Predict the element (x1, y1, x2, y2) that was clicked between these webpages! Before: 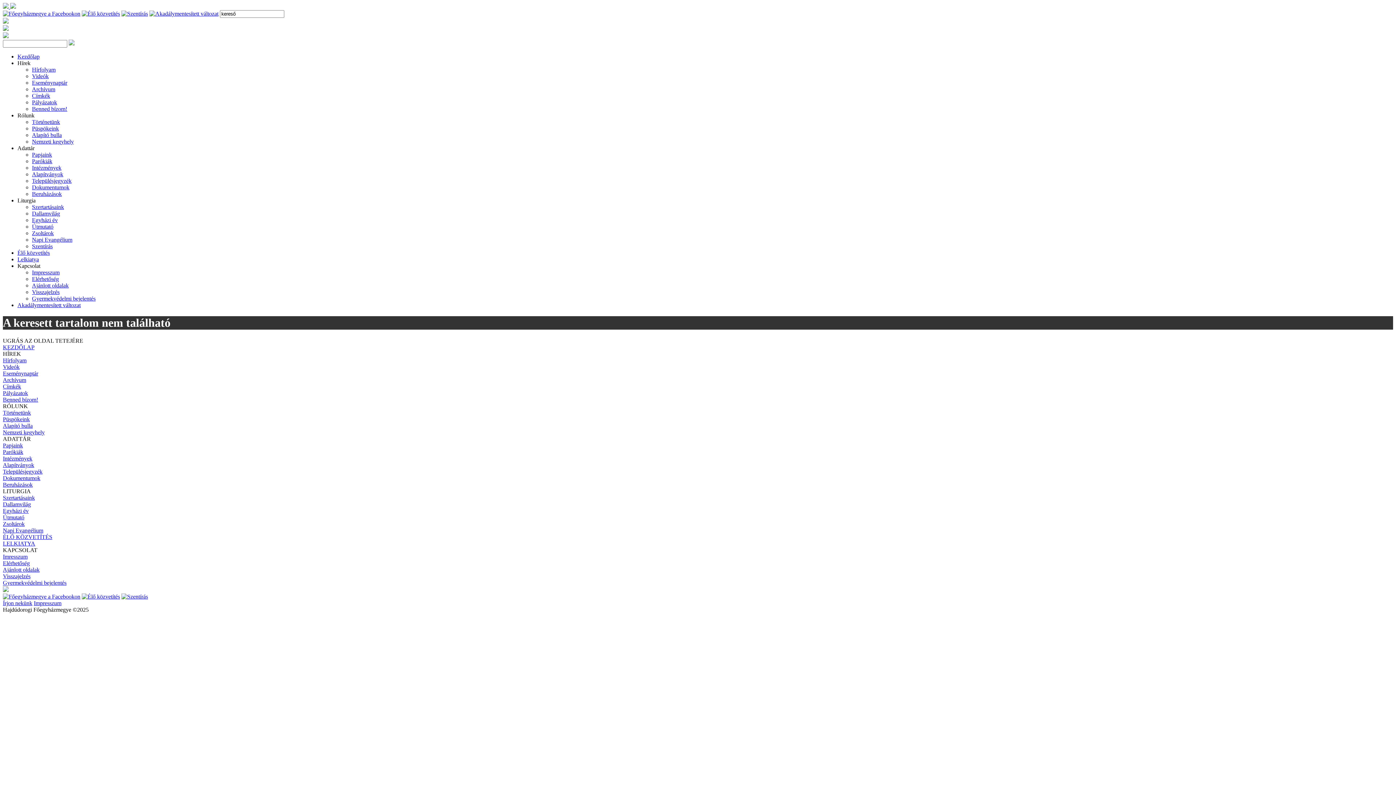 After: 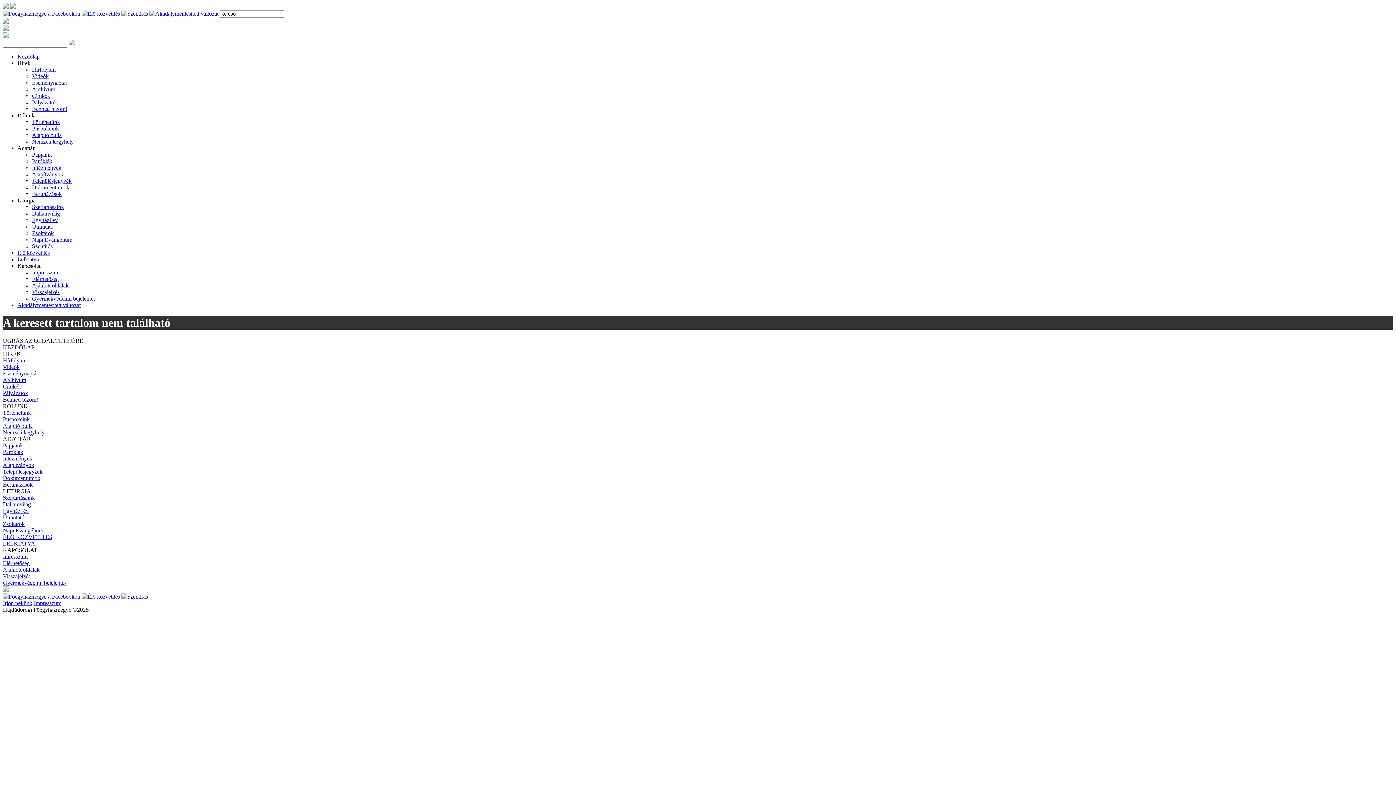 Action: label: Eseménynaptár bbox: (2, 370, 38, 376)